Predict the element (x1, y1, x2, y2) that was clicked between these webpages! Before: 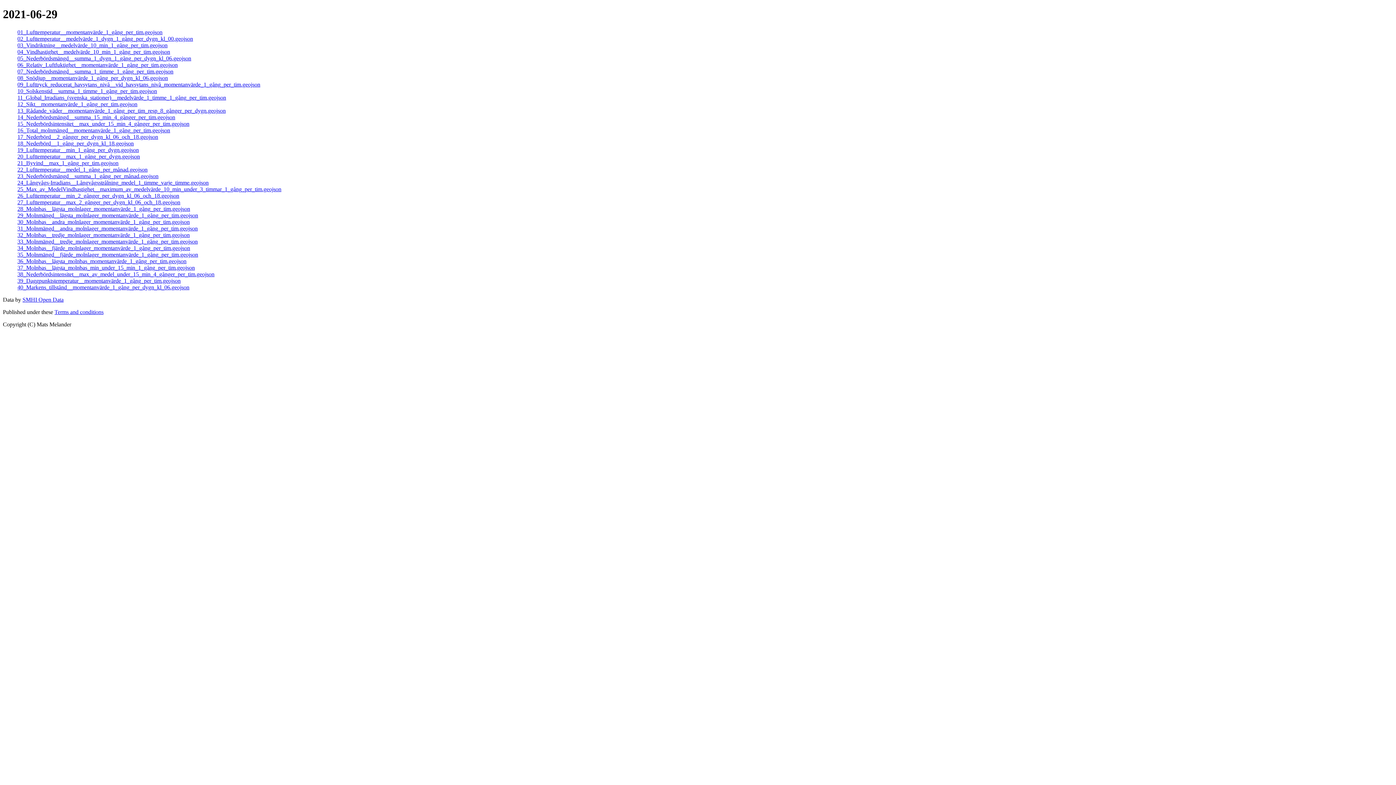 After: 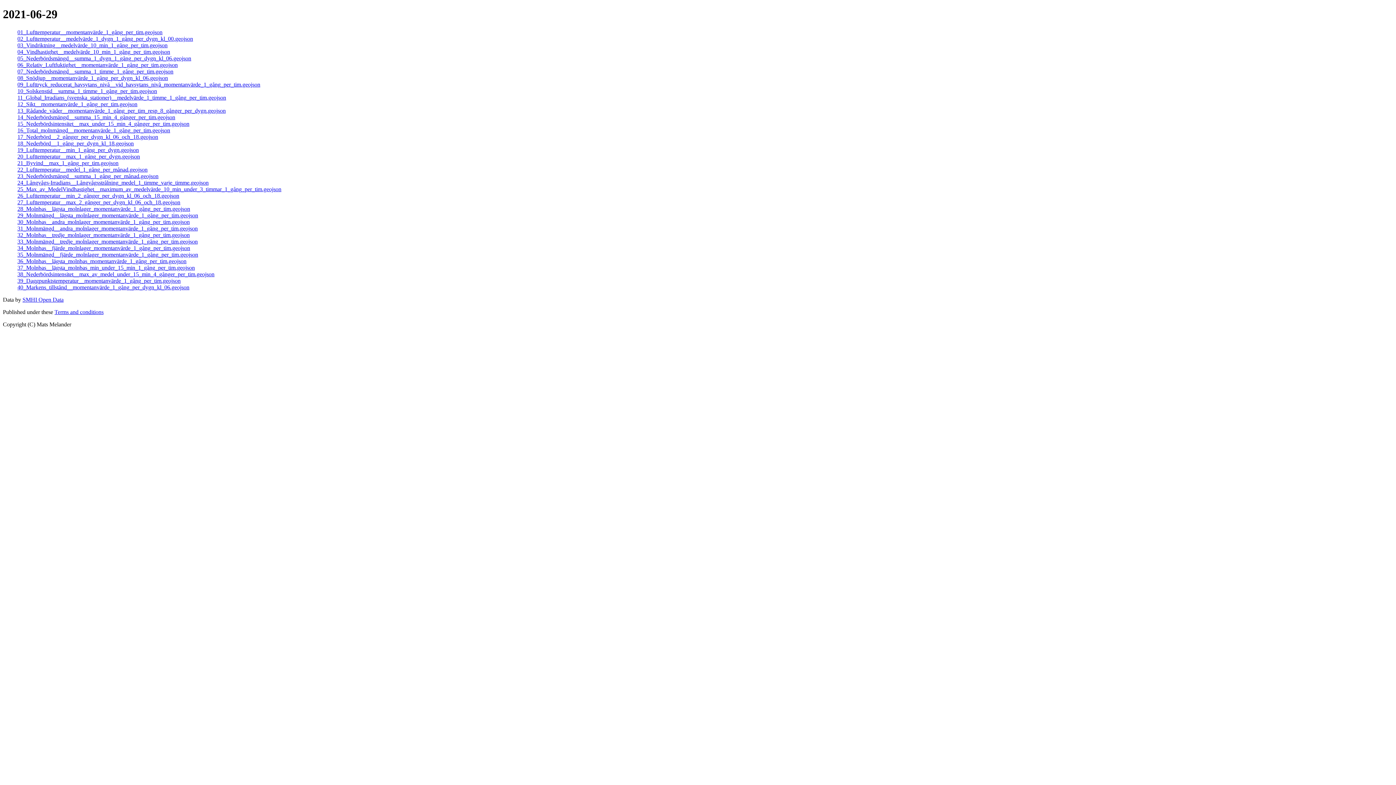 Action: bbox: (17, 146, 138, 153) label: 19_Lufttemperatur__min_1_gång_per_dygn.geojson